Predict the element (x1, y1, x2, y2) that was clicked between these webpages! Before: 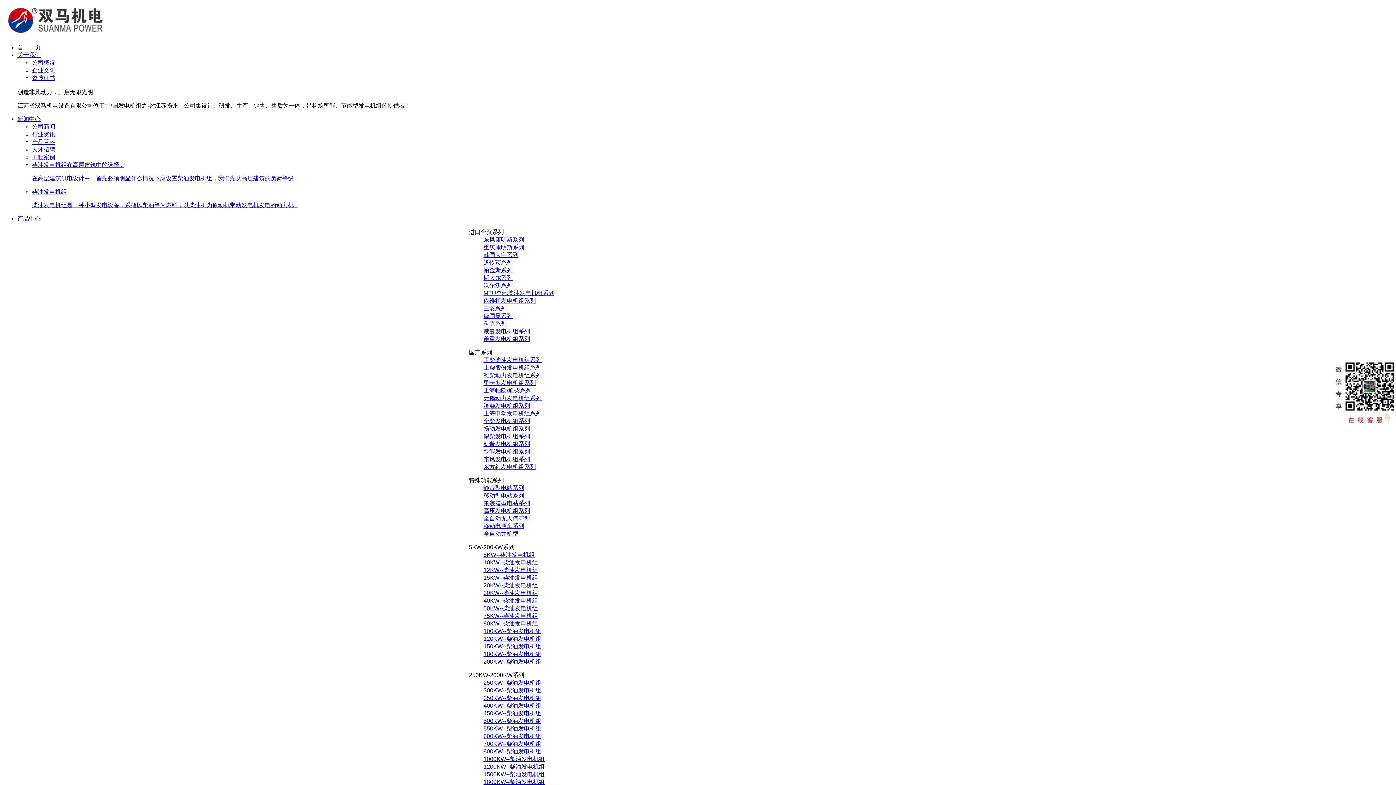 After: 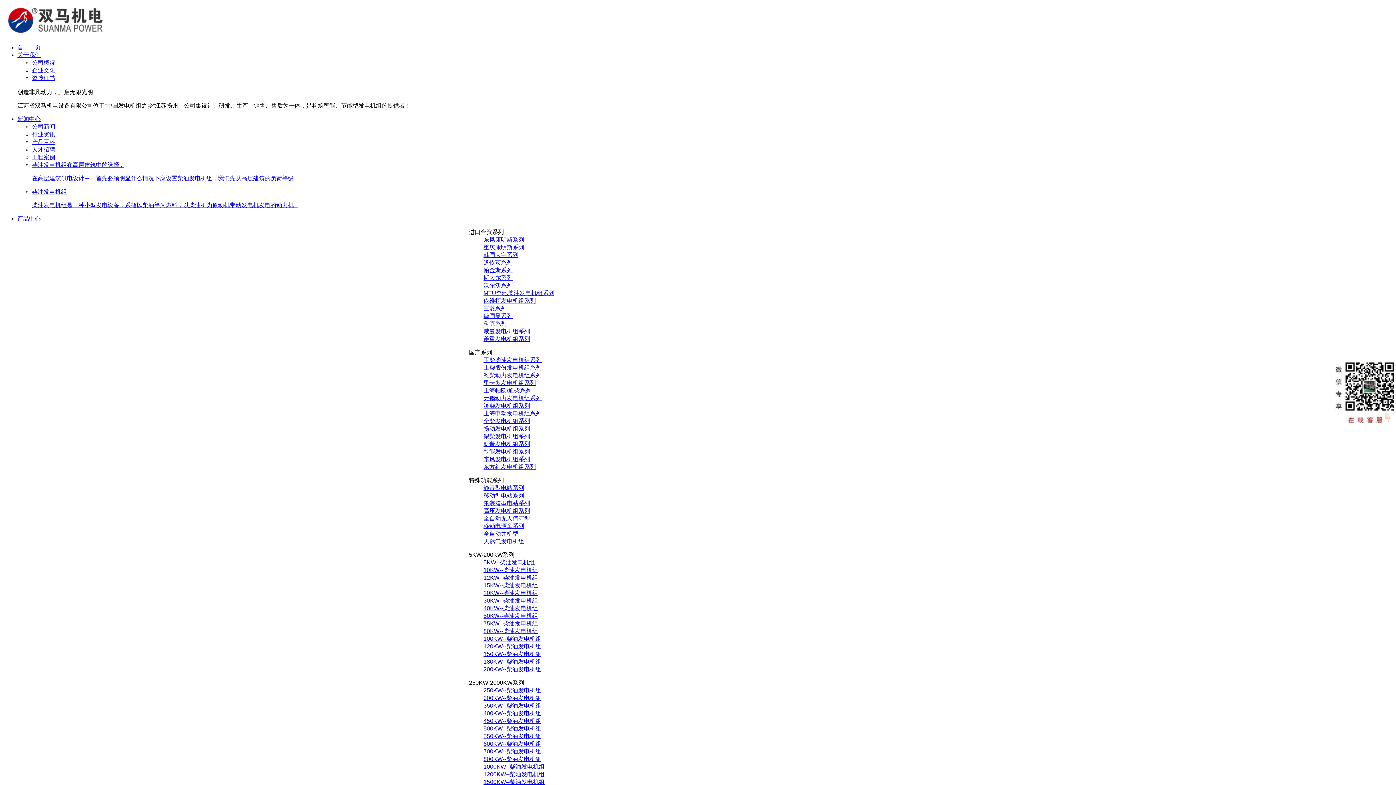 Action: label: 80KW--柴油发电机组 bbox: (483, 620, 538, 626)